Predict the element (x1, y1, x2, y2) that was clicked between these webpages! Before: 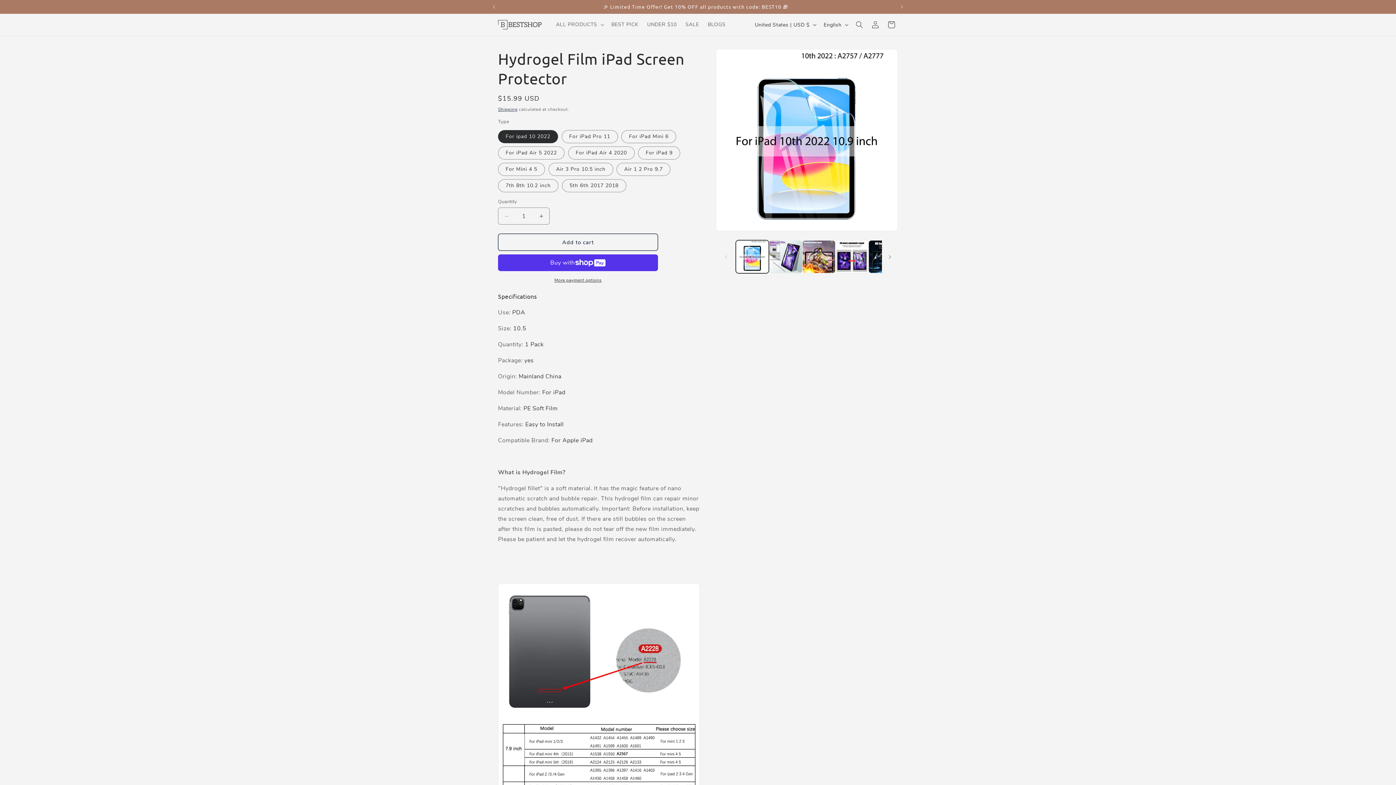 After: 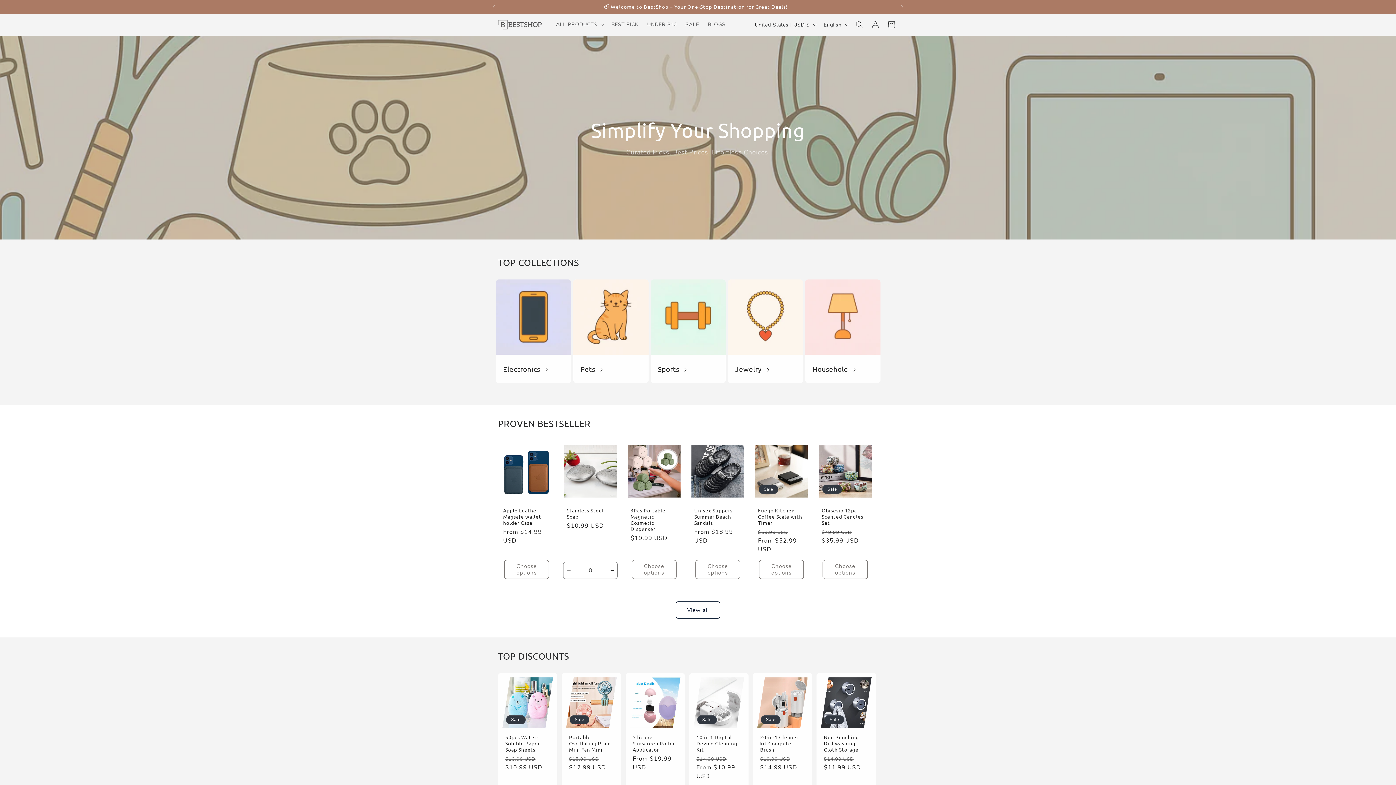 Action: bbox: (495, 17, 544, 32)